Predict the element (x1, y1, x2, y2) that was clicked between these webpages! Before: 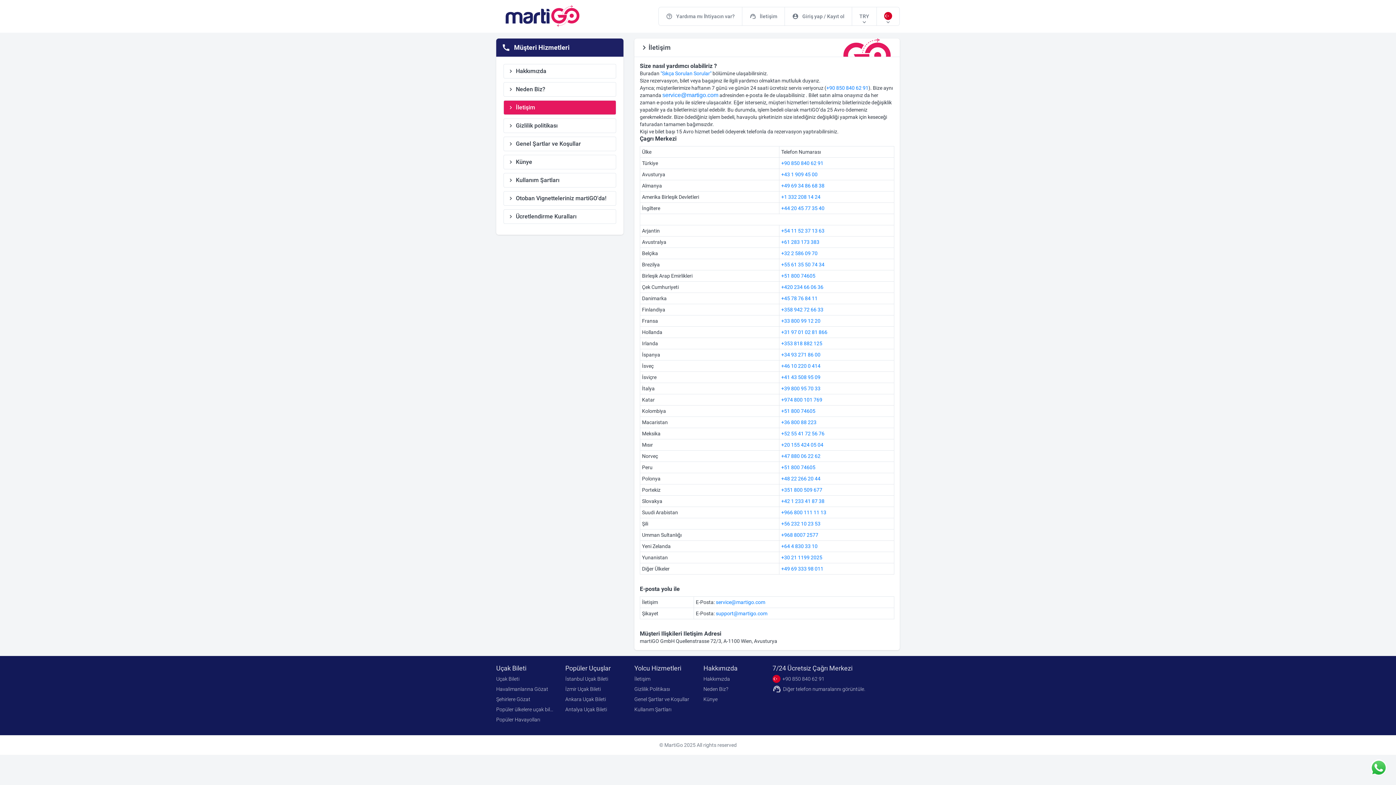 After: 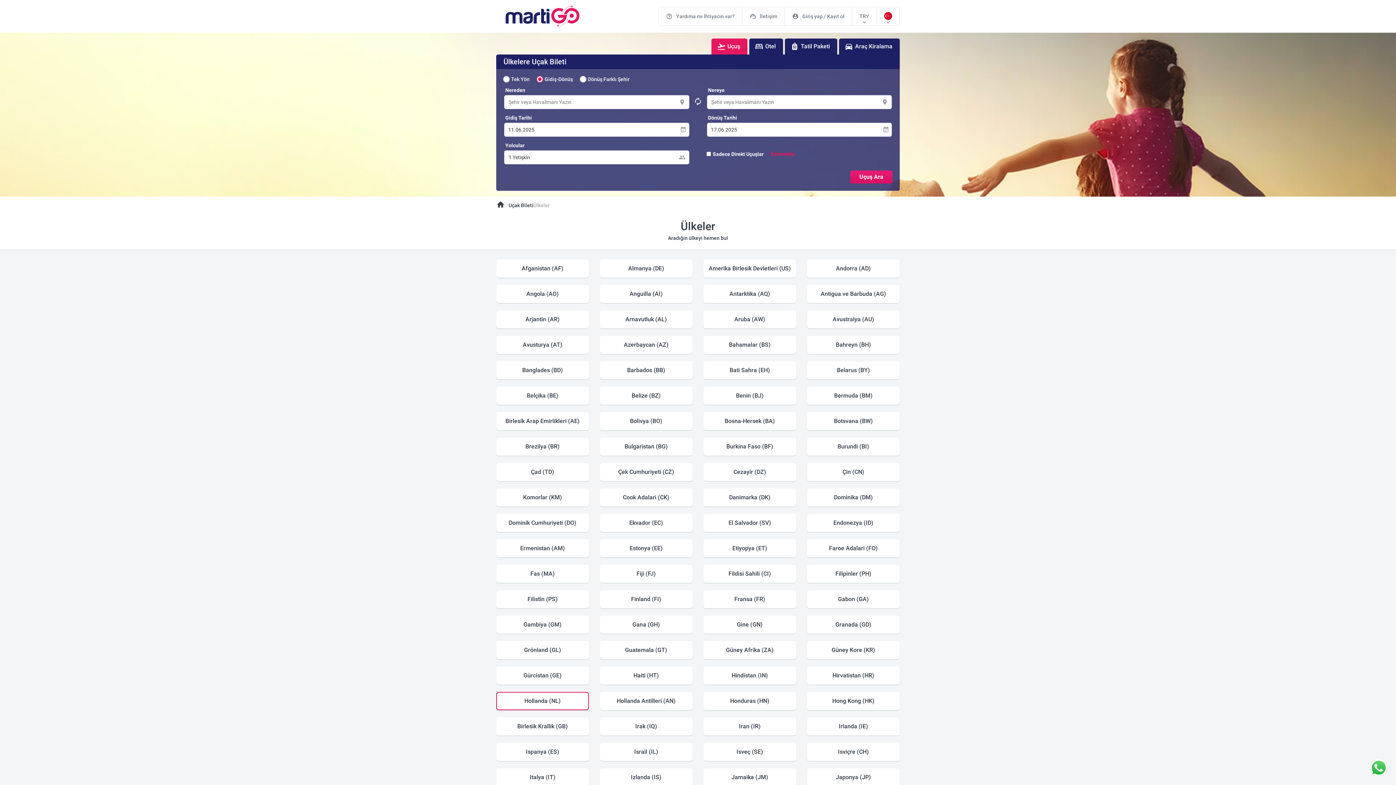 Action: label: Popüler ülkelere uçak bileti bbox: (496, 706, 554, 713)